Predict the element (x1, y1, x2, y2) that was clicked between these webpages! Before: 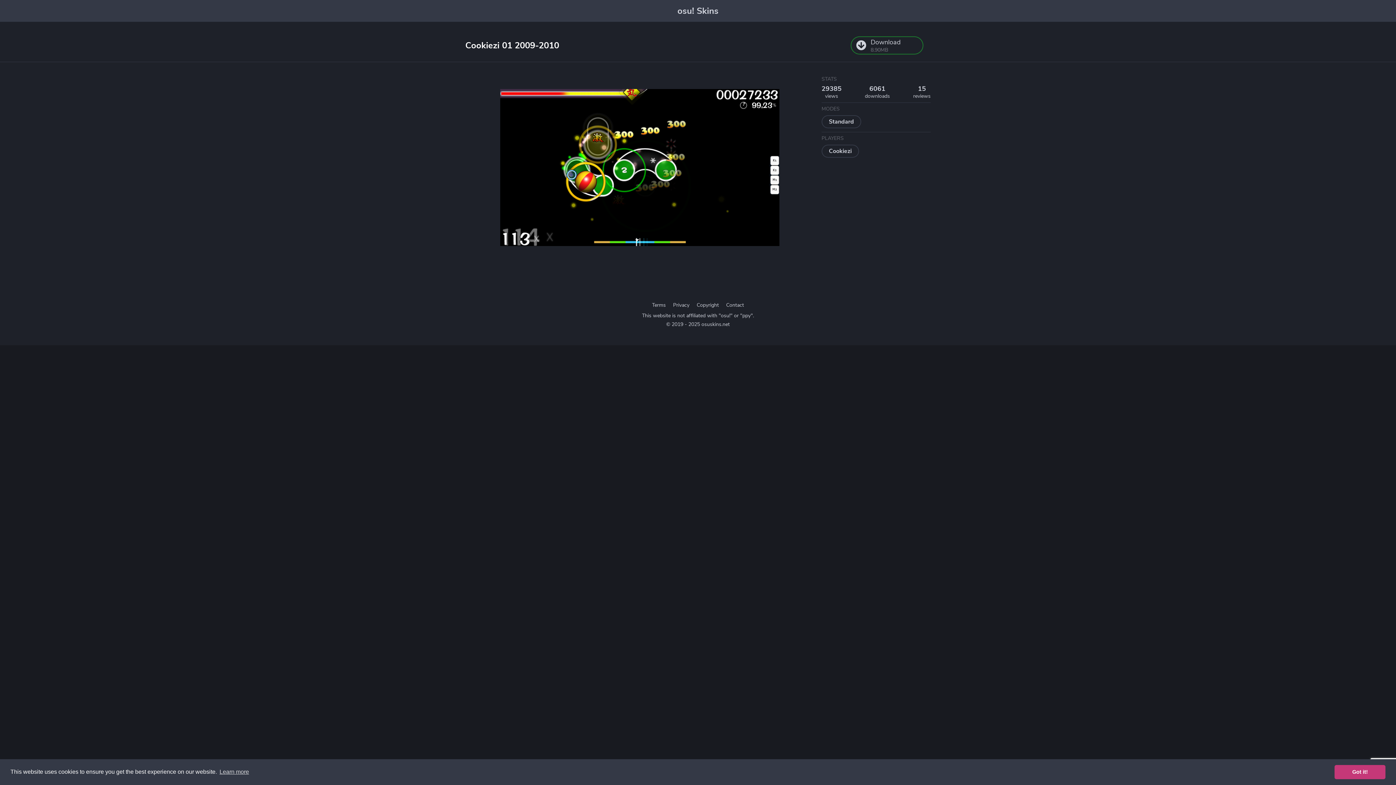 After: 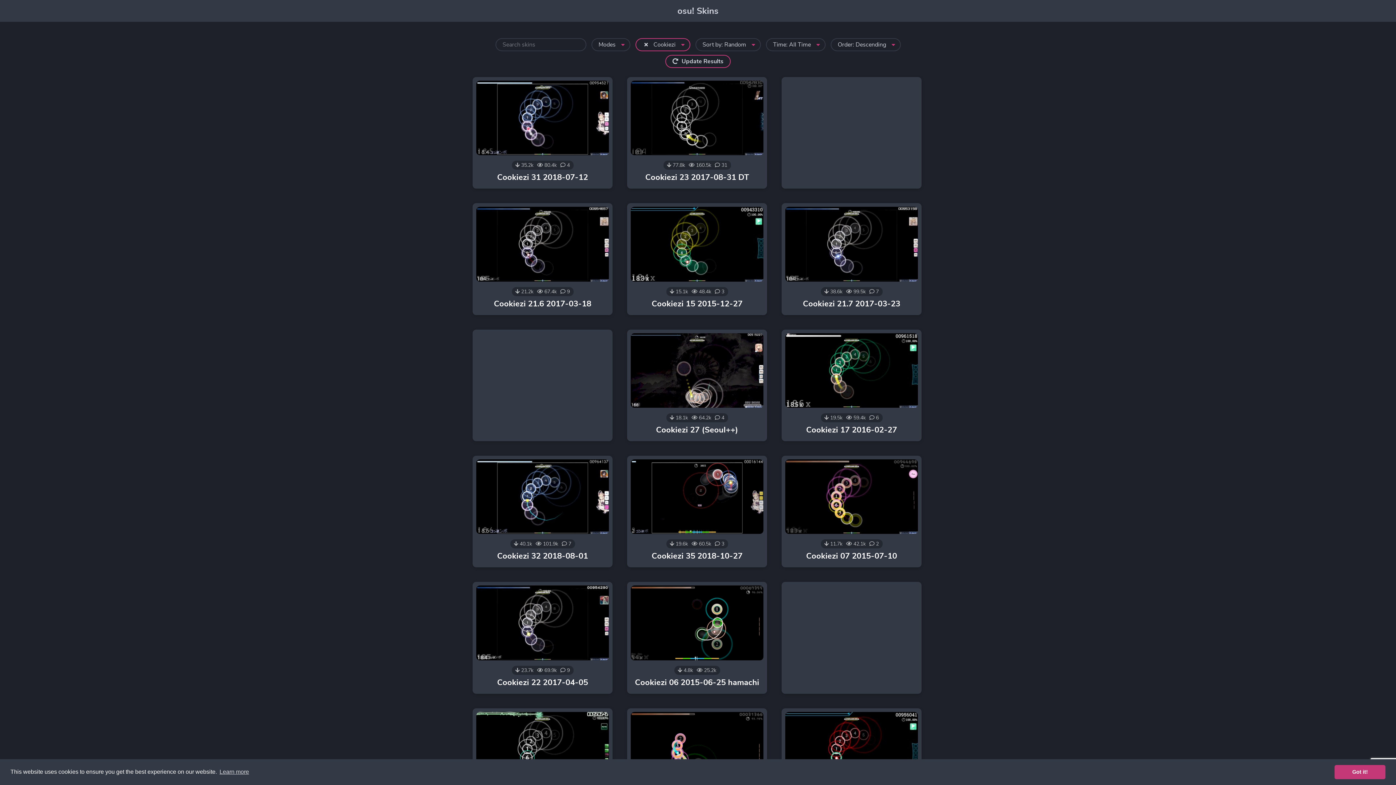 Action: bbox: (821, 144, 859, 157) label: Cookiezi